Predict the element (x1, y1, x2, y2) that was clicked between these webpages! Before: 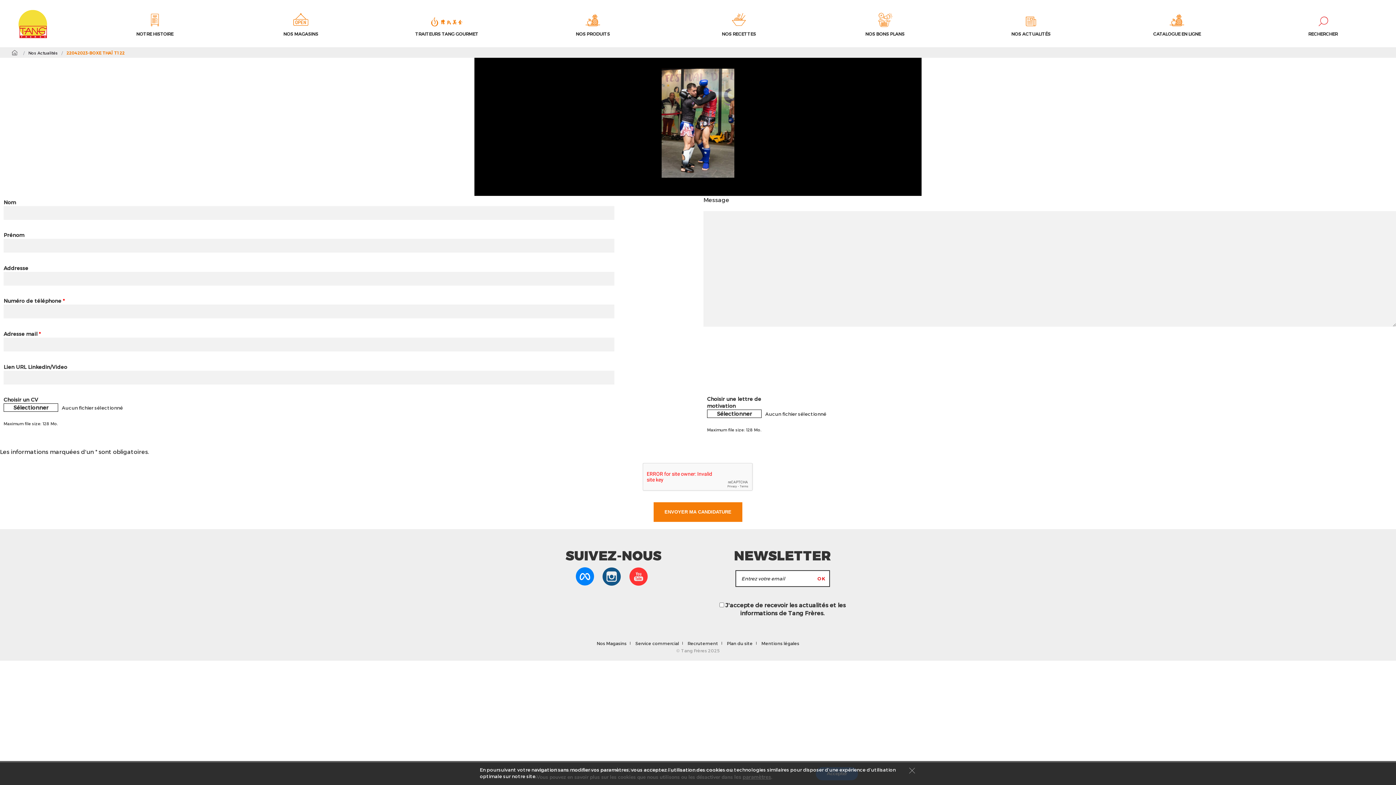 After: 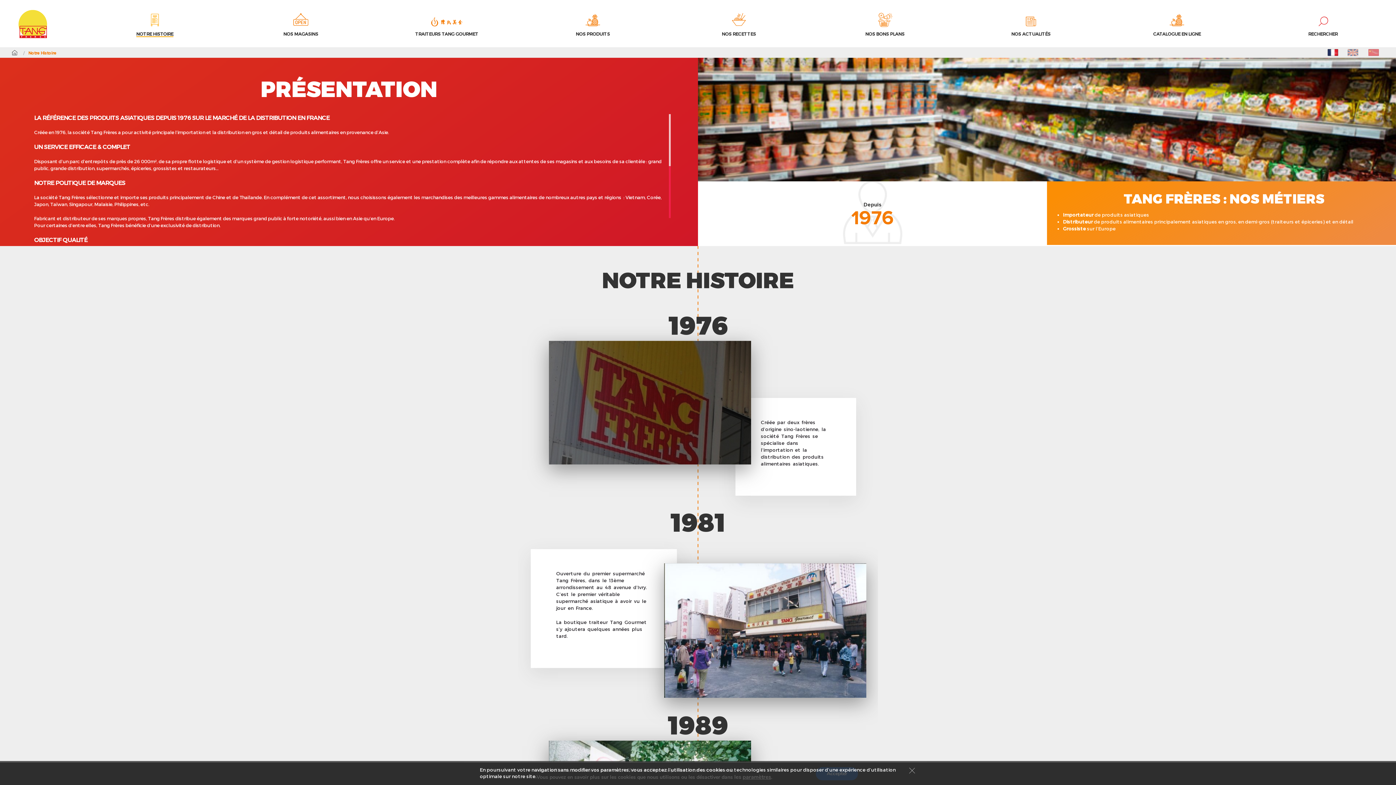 Action: bbox: (81, 7, 227, 40) label: NOTRE HISTOIRE